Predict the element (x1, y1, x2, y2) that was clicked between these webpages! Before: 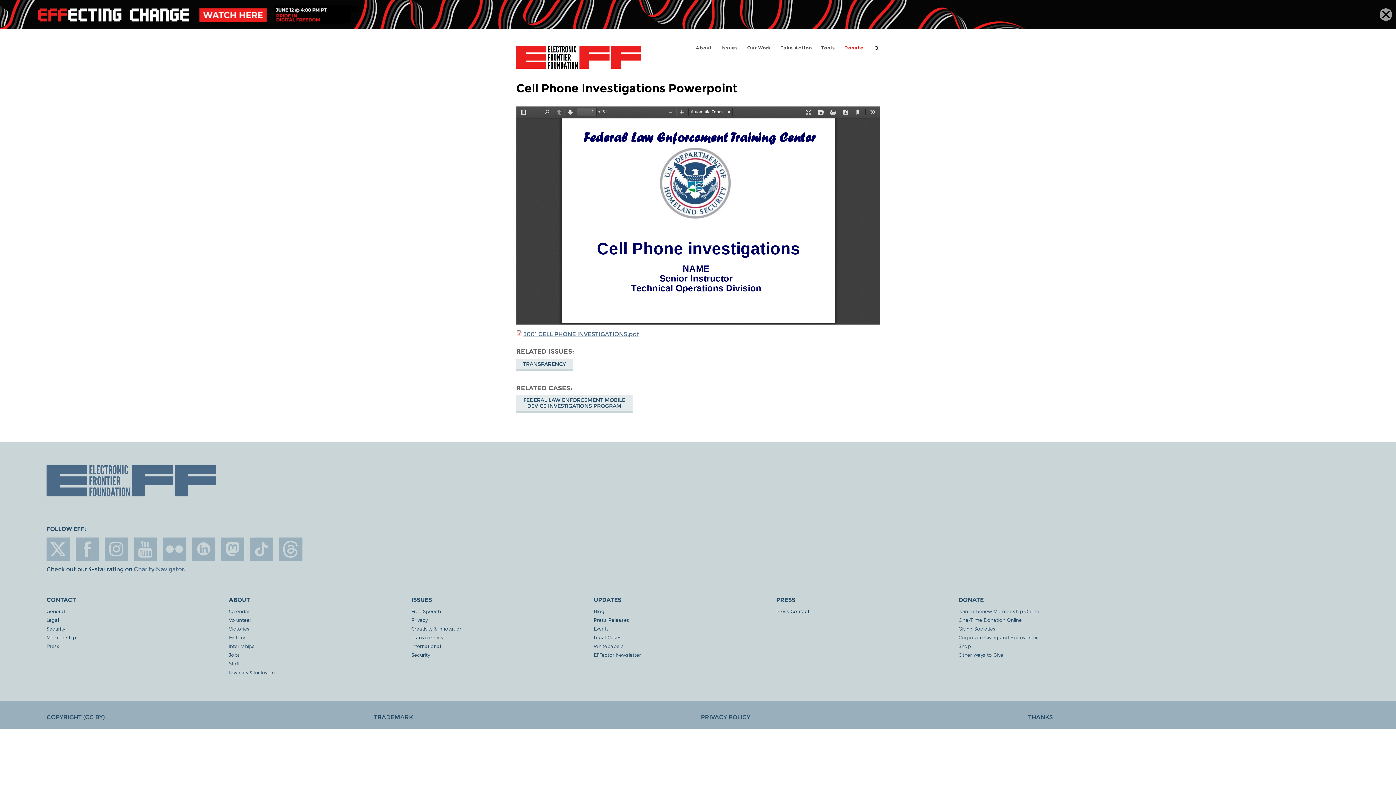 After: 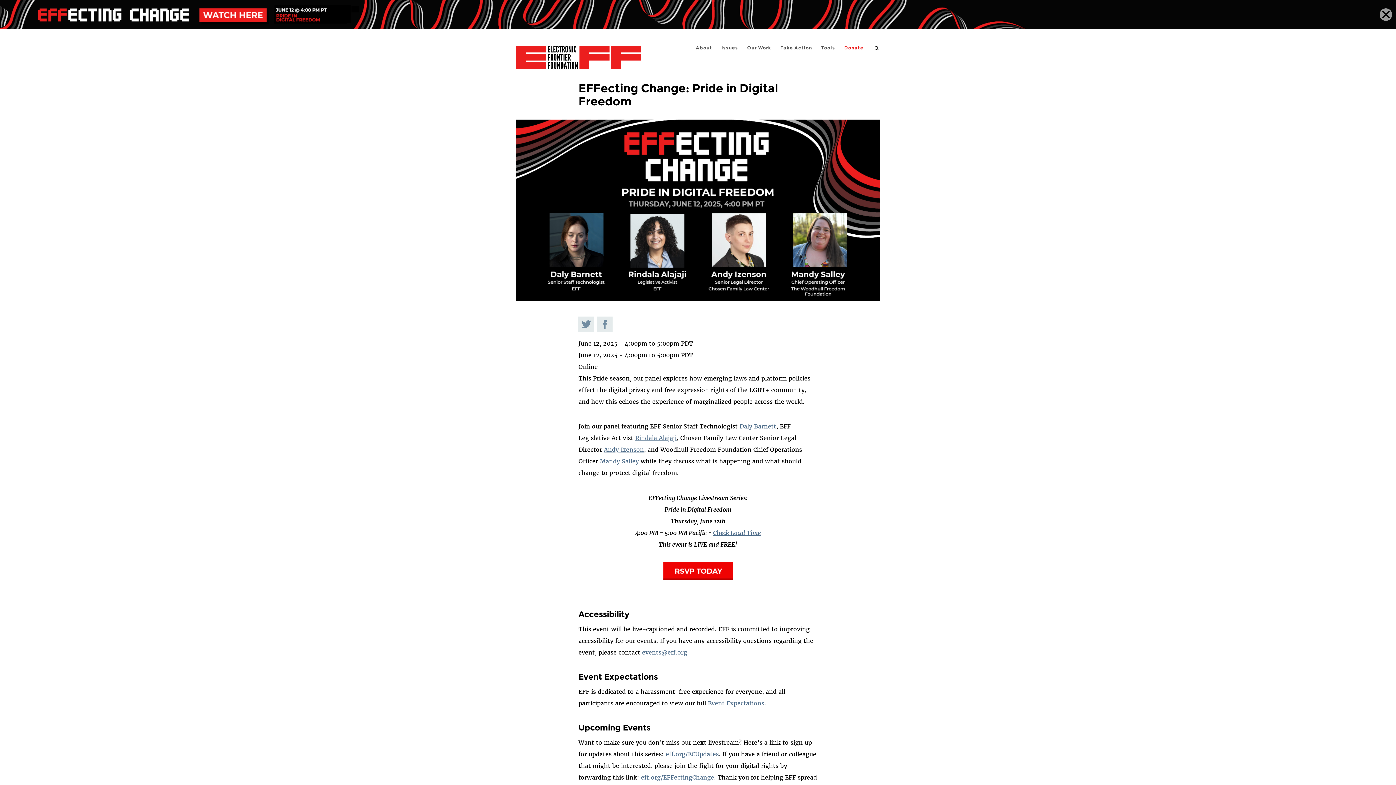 Action: label: EFFecting Change: Pride in Digital Freedom on June 12 bbox: (0, 0, 1396, 29)